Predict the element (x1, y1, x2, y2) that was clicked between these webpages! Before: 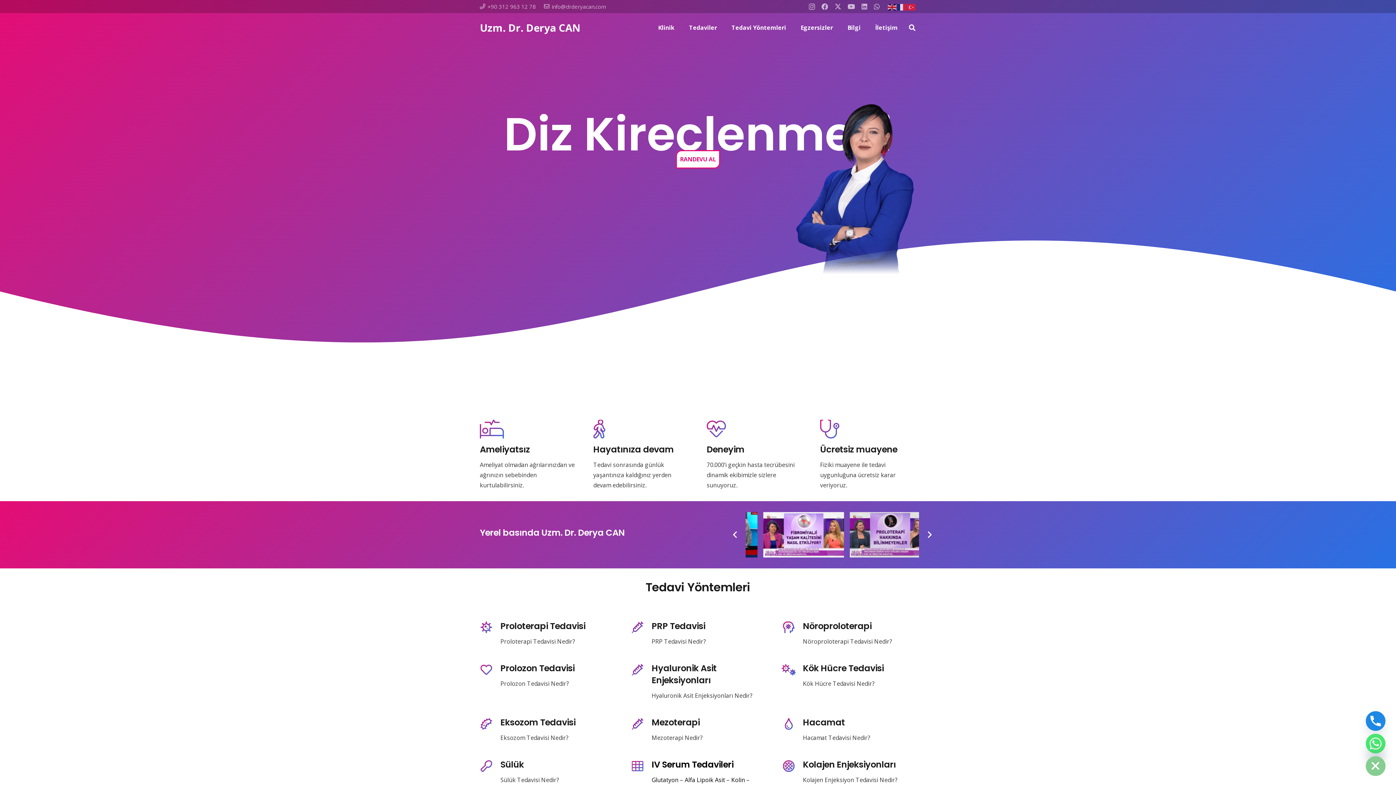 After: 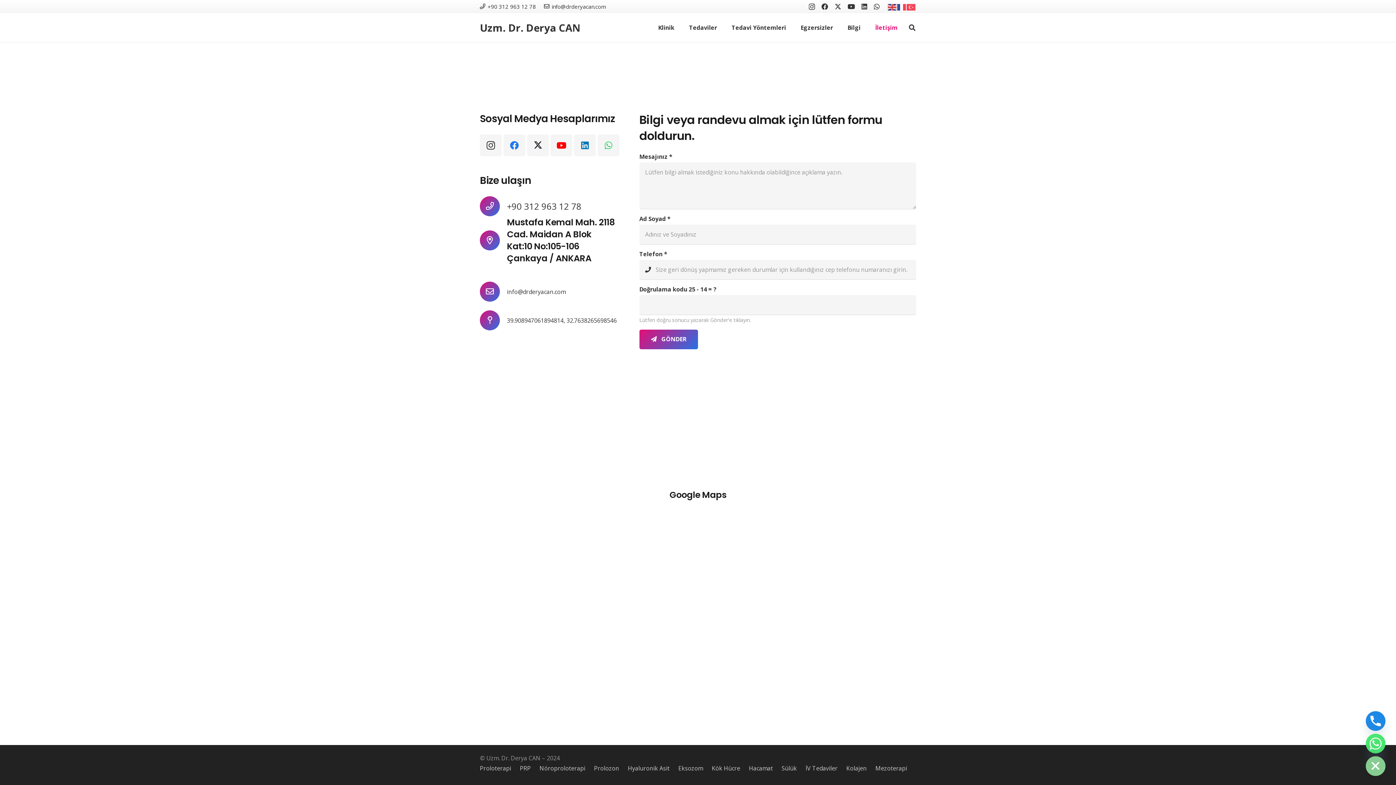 Action: bbox: (868, 13, 905, 42) label: İletişim